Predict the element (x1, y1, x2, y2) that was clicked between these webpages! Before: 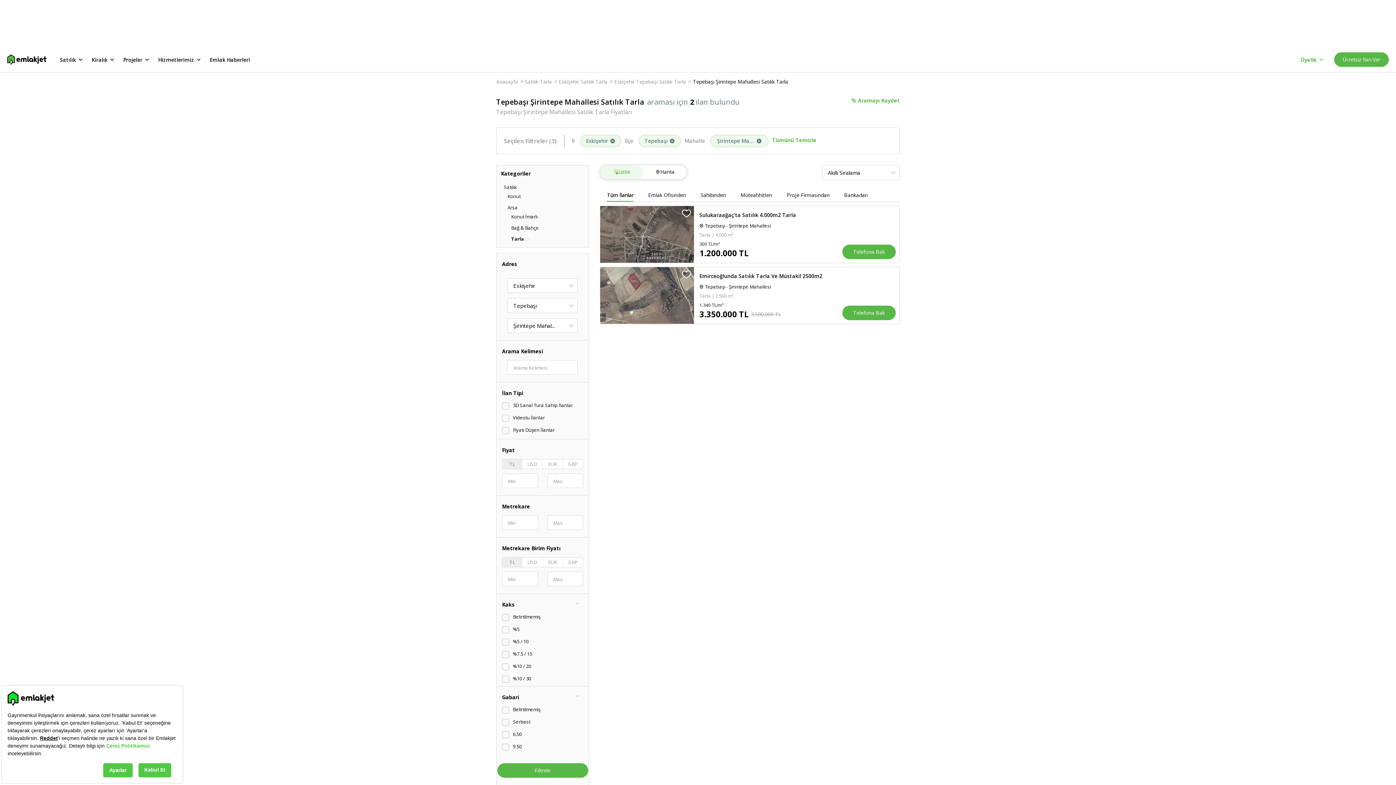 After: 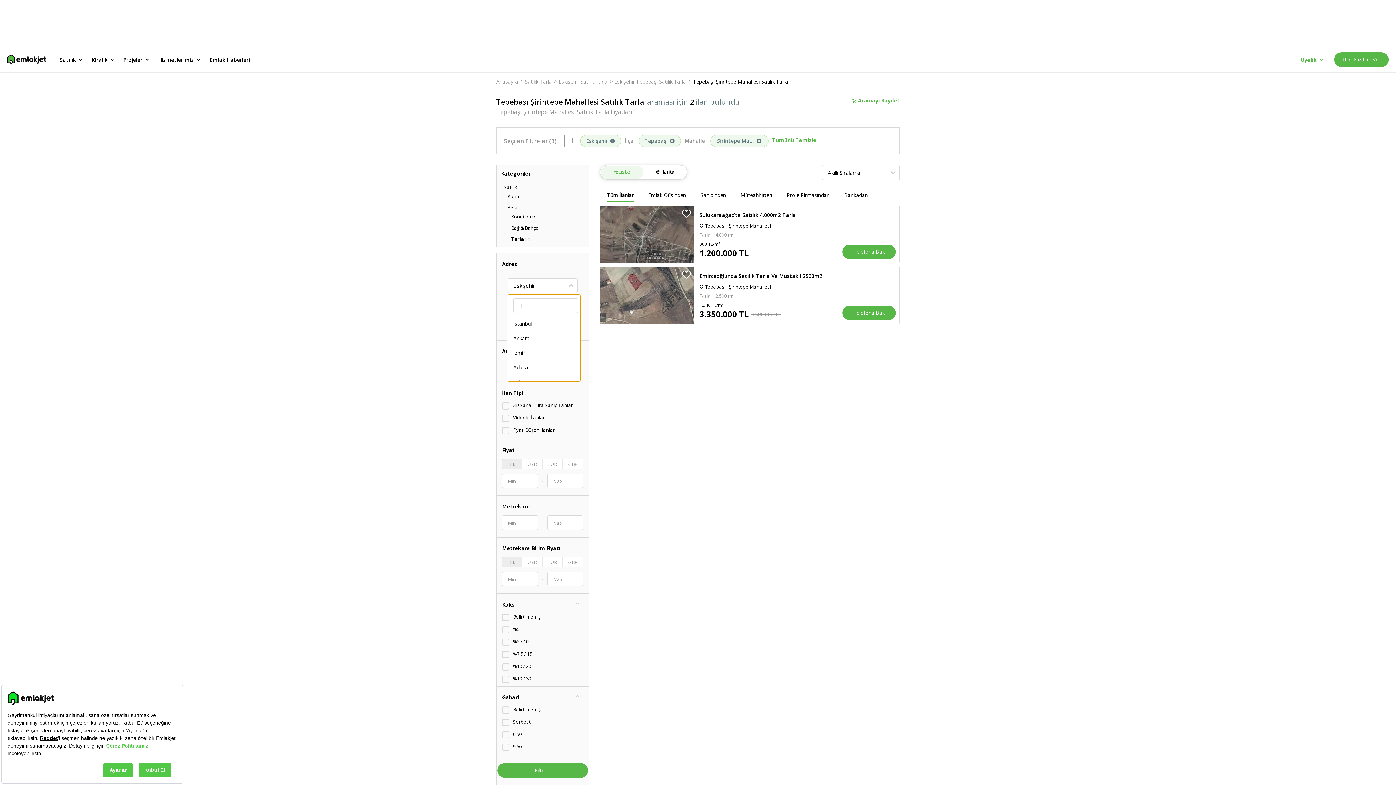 Action: label: Eskişehir bbox: (507, 278, 577, 293)